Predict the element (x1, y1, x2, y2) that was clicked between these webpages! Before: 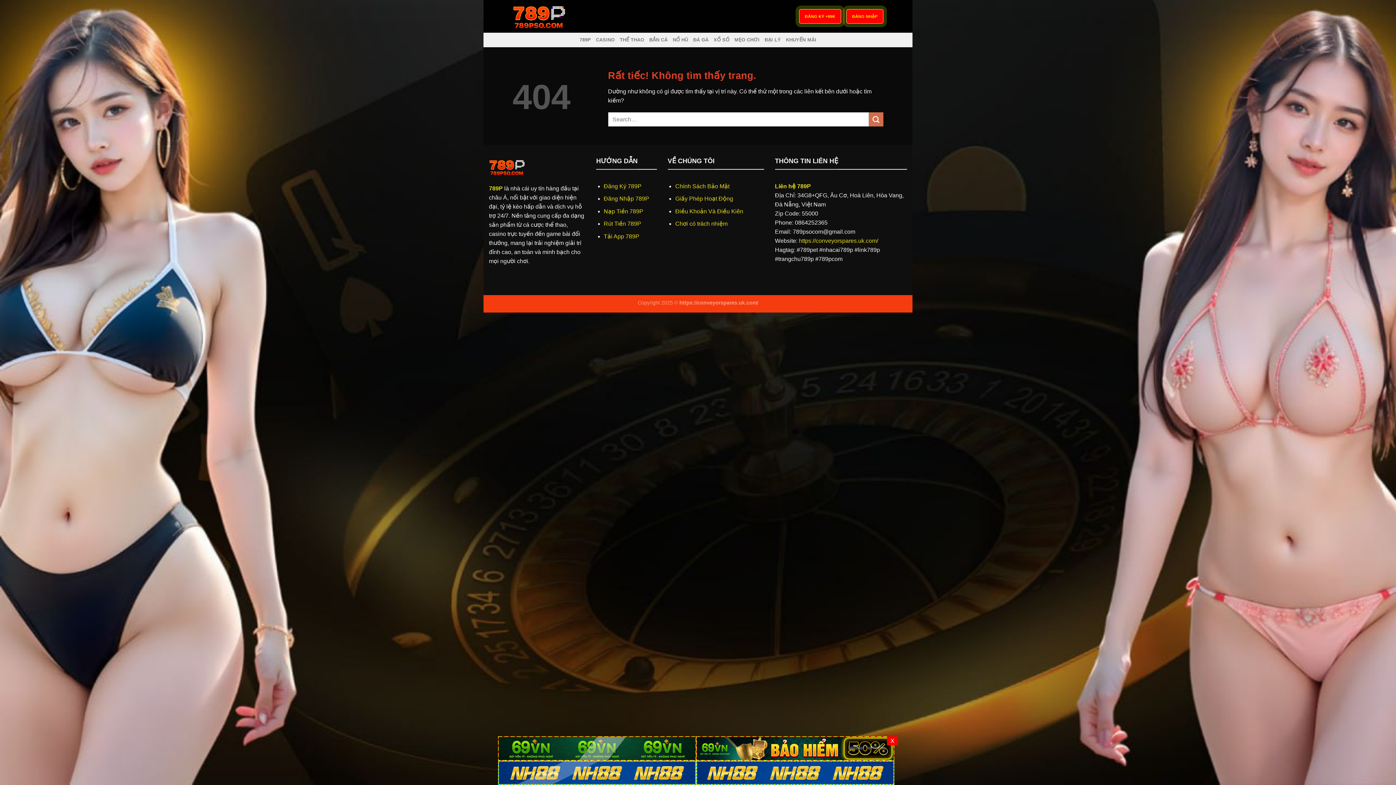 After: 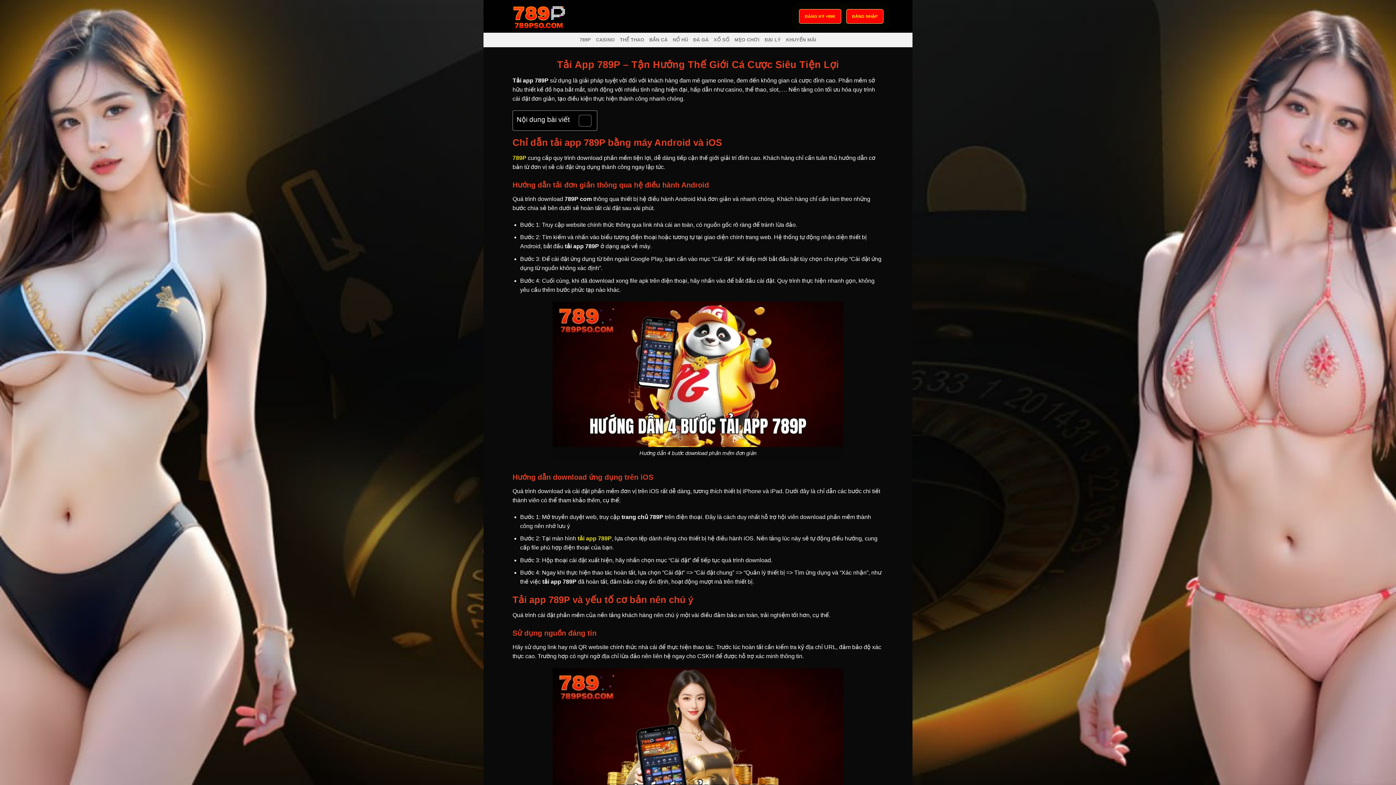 Action: bbox: (603, 233, 639, 239) label: Tải App 789P